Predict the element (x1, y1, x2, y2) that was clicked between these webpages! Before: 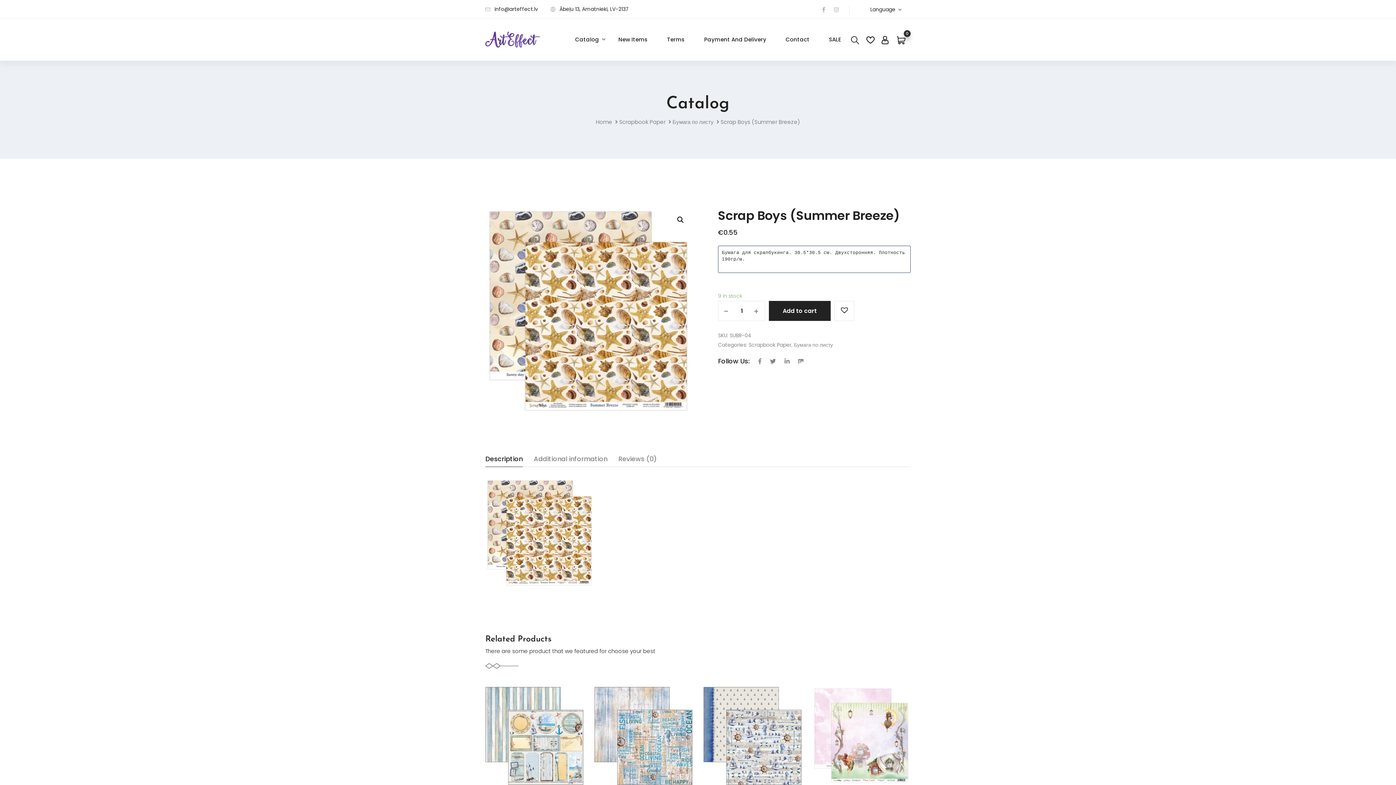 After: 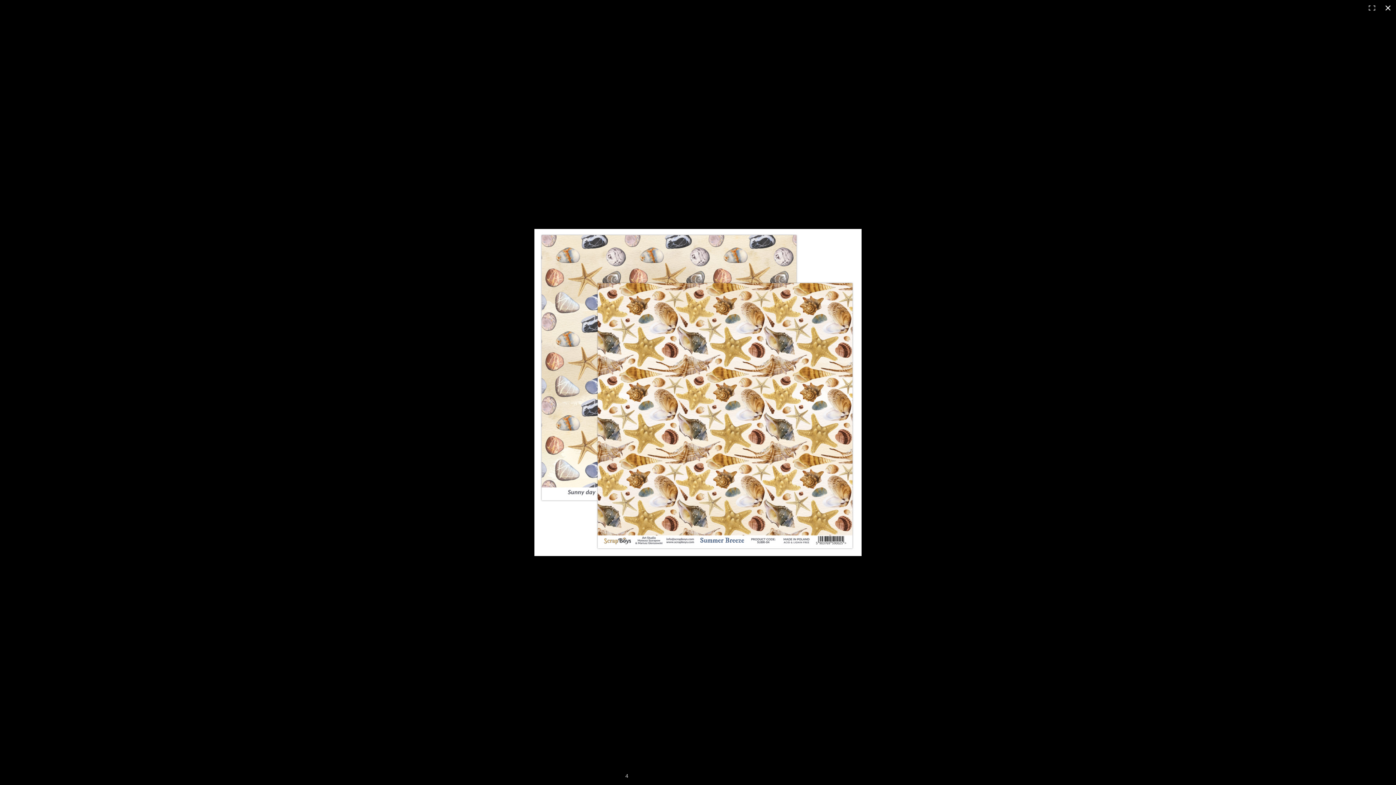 Action: bbox: (674, 213, 687, 226)